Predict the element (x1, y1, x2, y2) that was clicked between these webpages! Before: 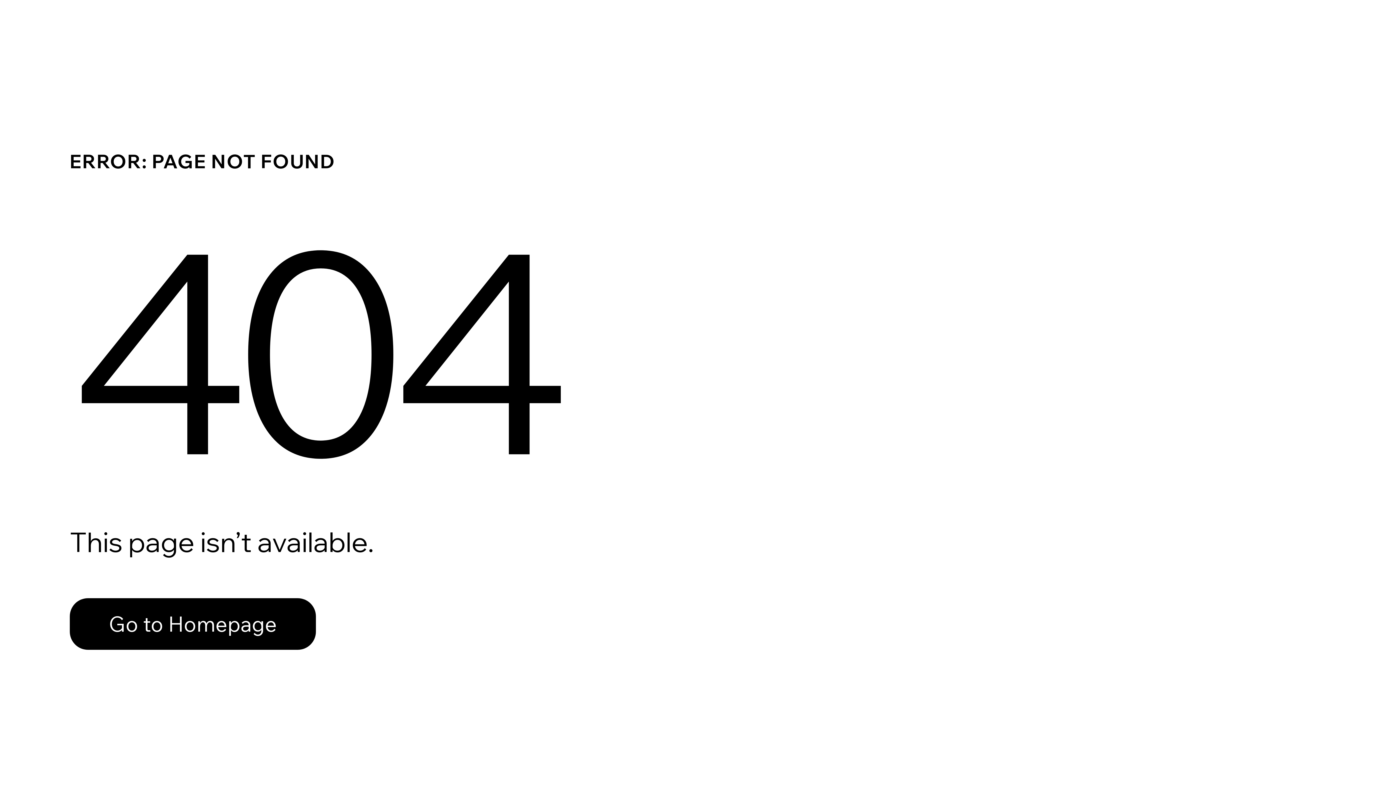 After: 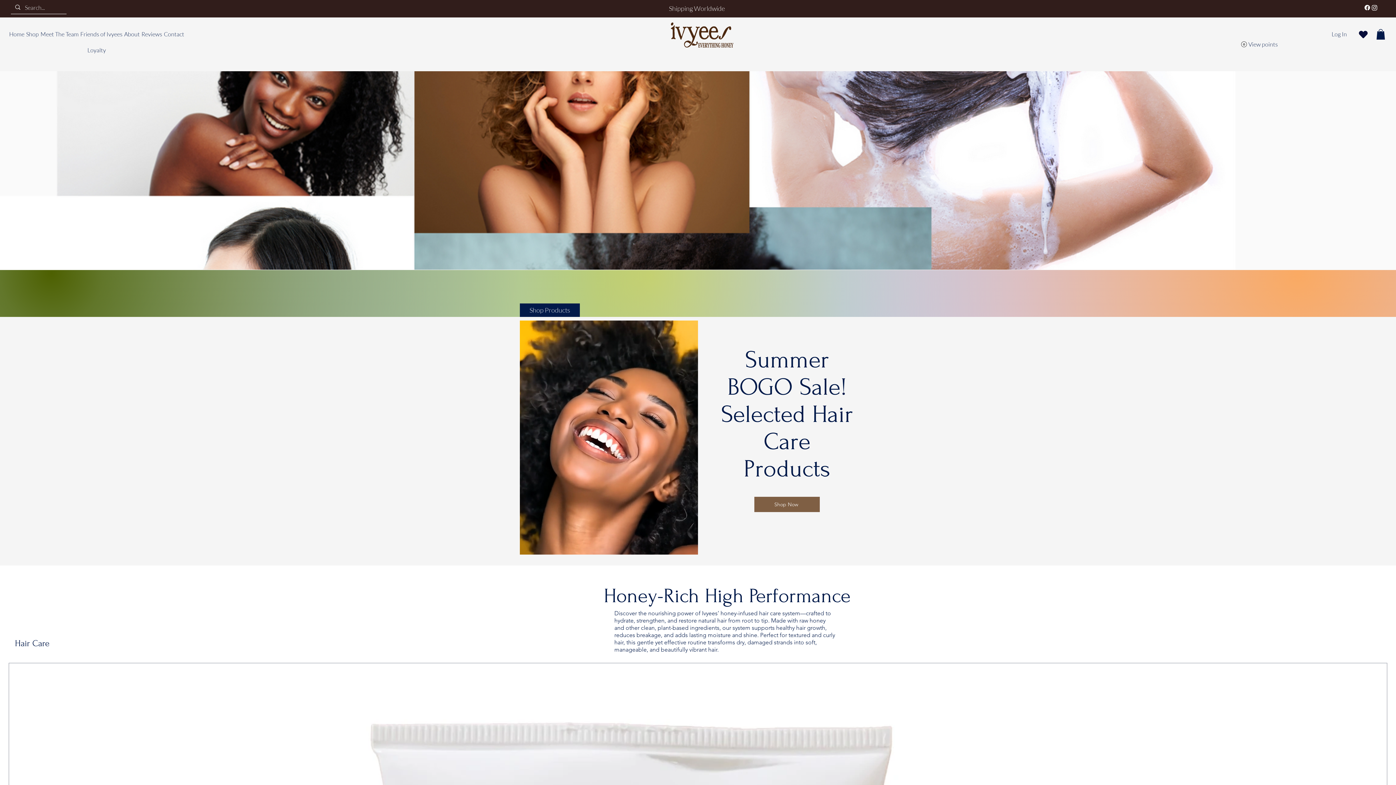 Action: bbox: (69, 598, 316, 650) label: Go to Homepage